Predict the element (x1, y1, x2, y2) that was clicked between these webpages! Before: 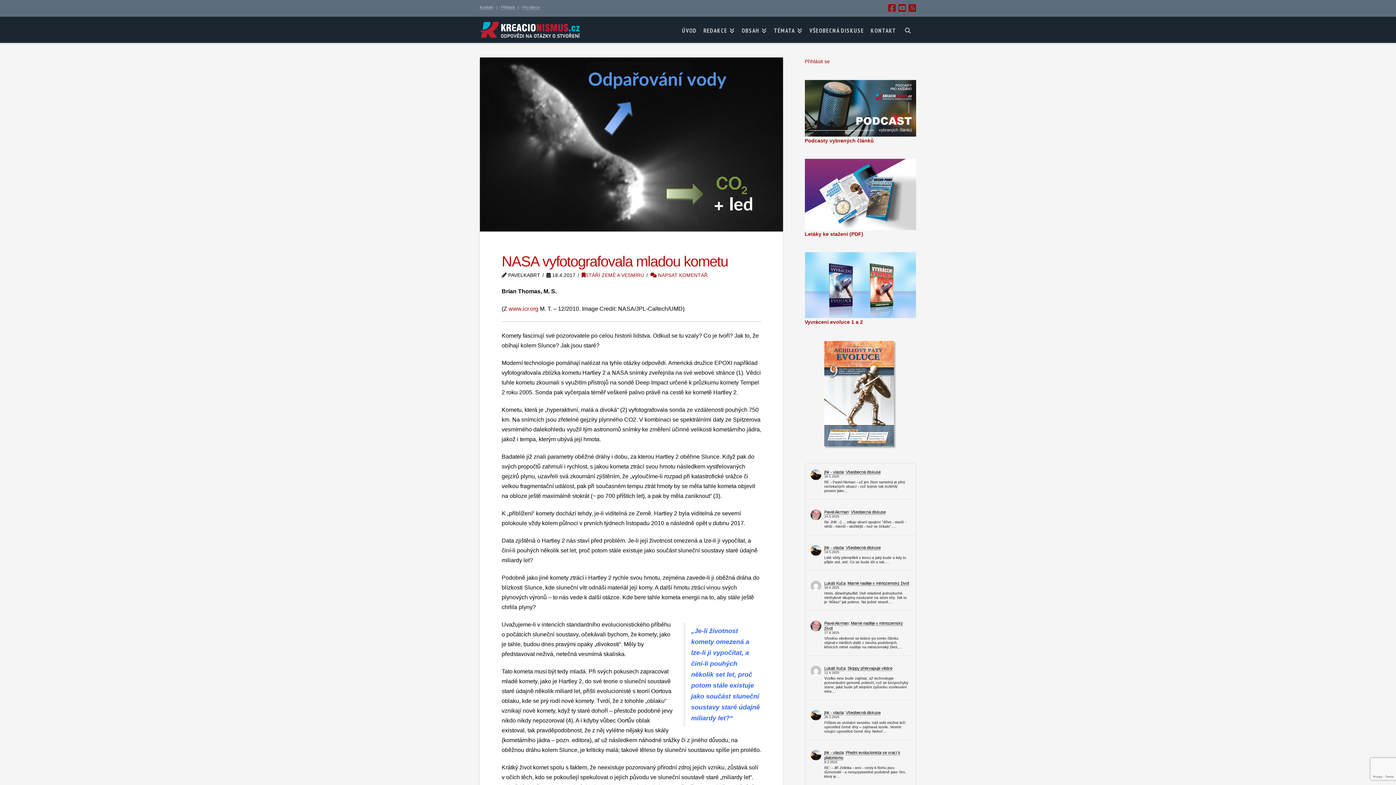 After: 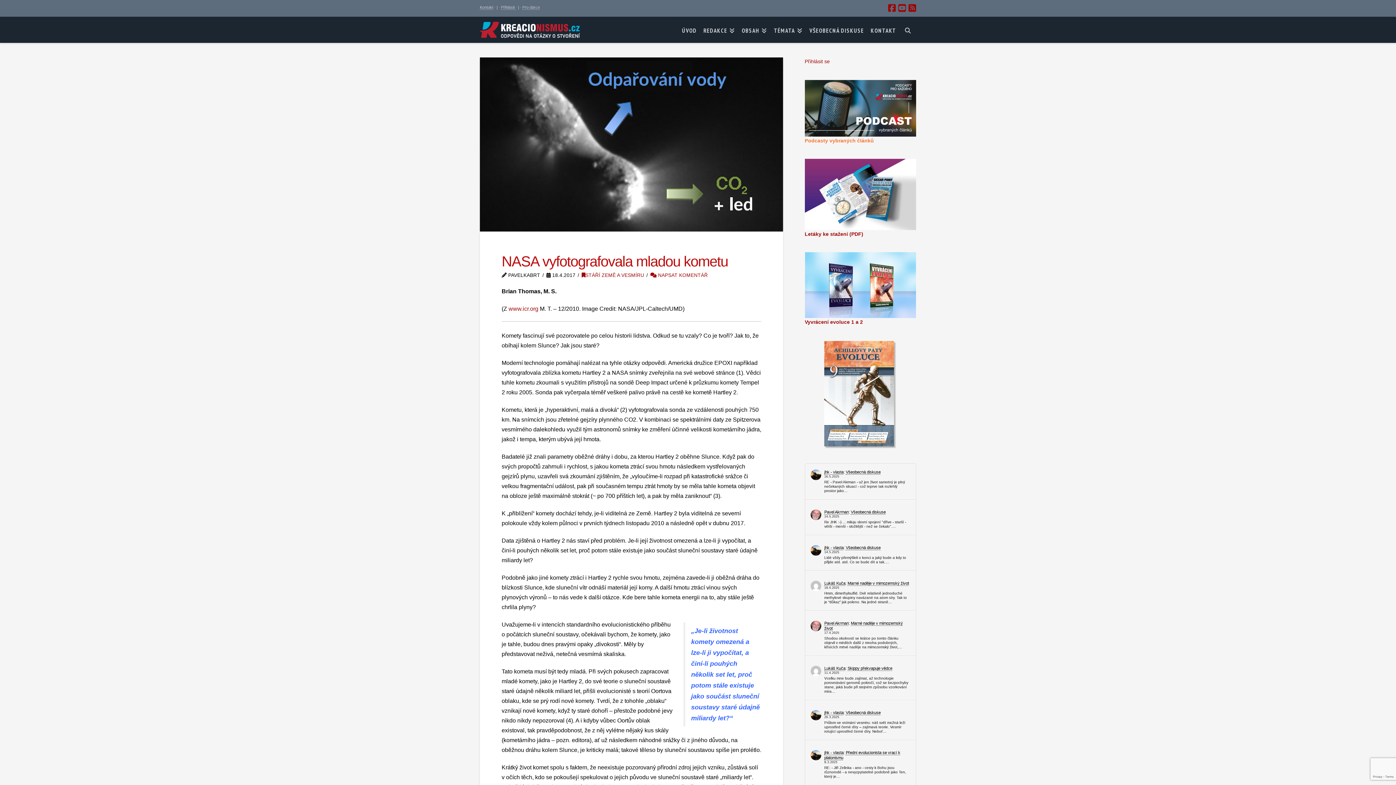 Action: bbox: (805, 137, 874, 143) label: Podcasty vybraných článků